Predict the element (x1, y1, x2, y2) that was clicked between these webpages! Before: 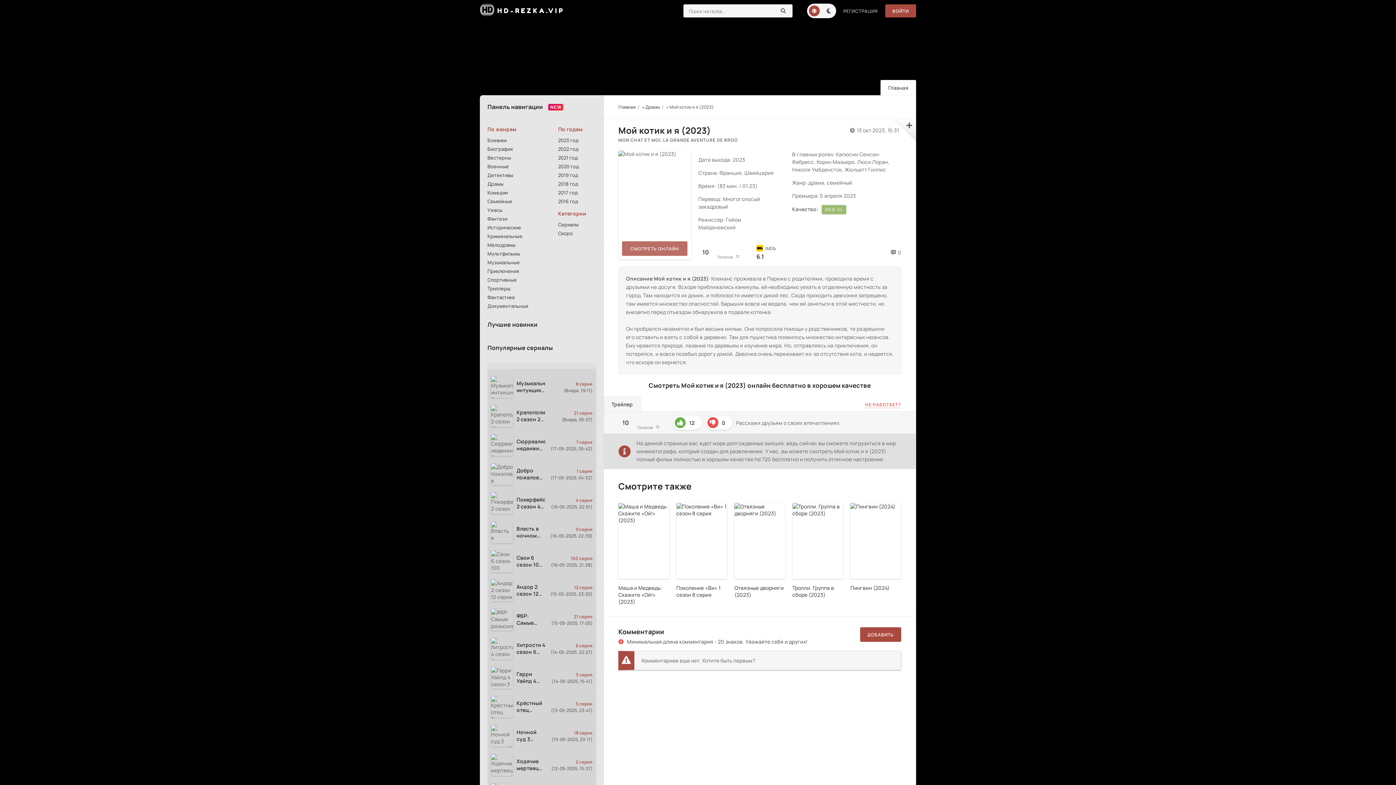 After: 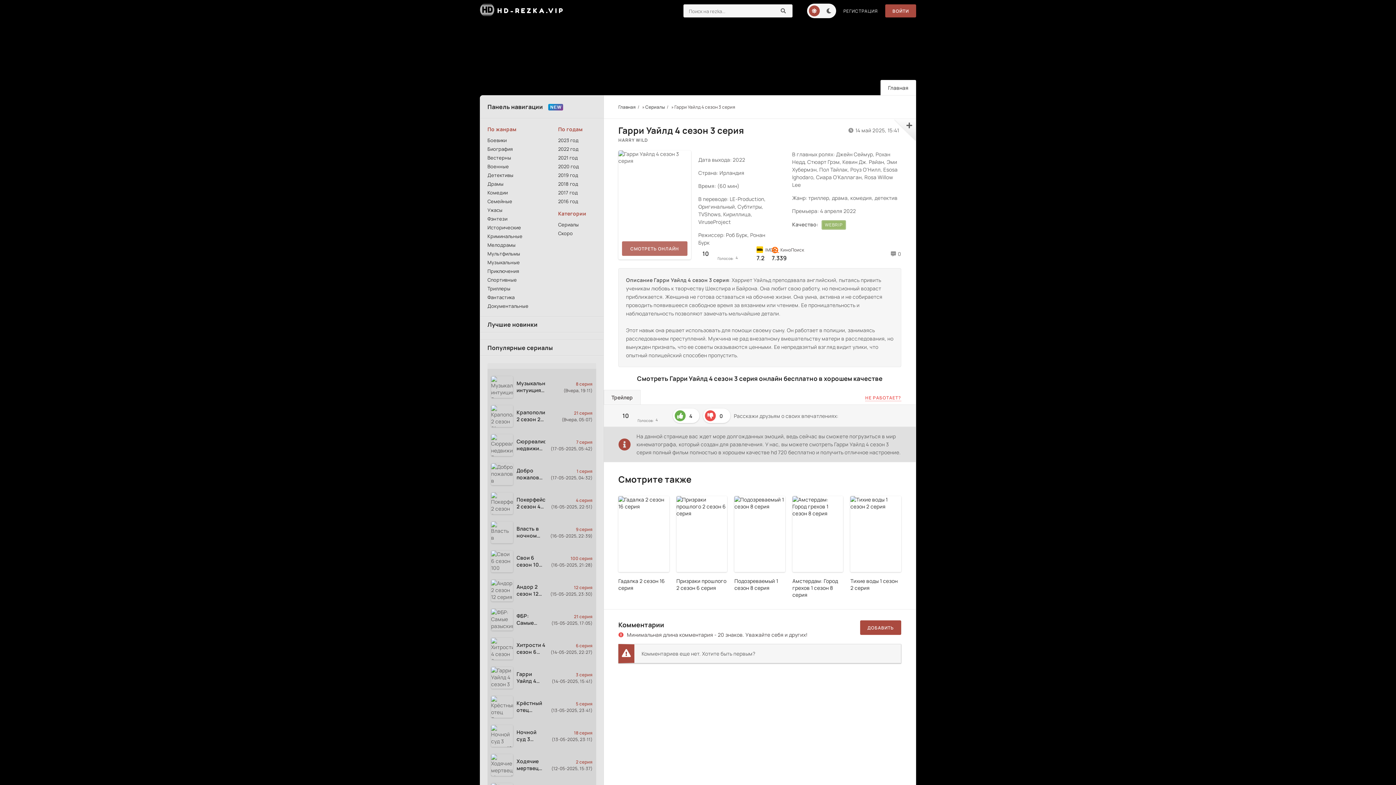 Action: bbox: (487, 663, 596, 692) label: Гарри Уайлд 4 сезон 3 серия
3 серия
(14-05-2025, 15:41)